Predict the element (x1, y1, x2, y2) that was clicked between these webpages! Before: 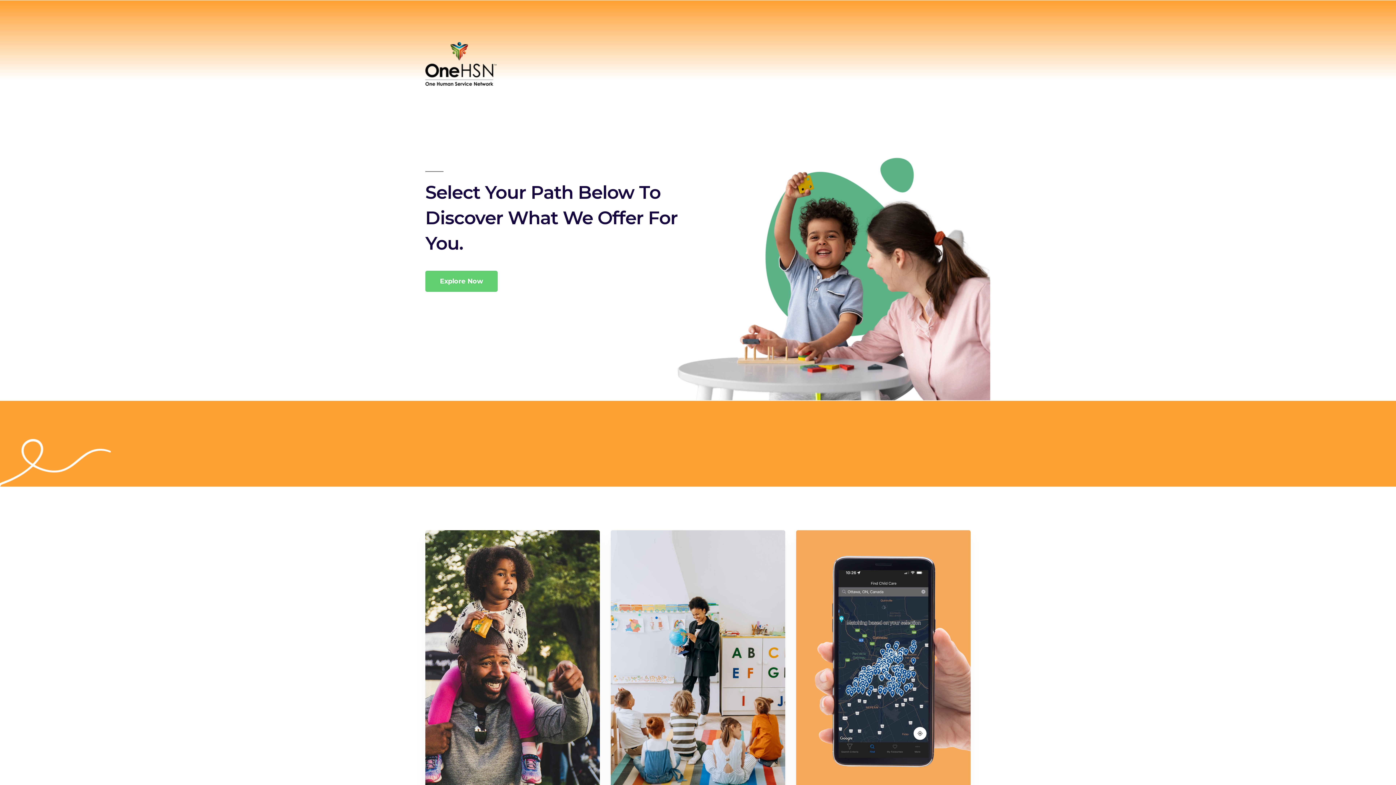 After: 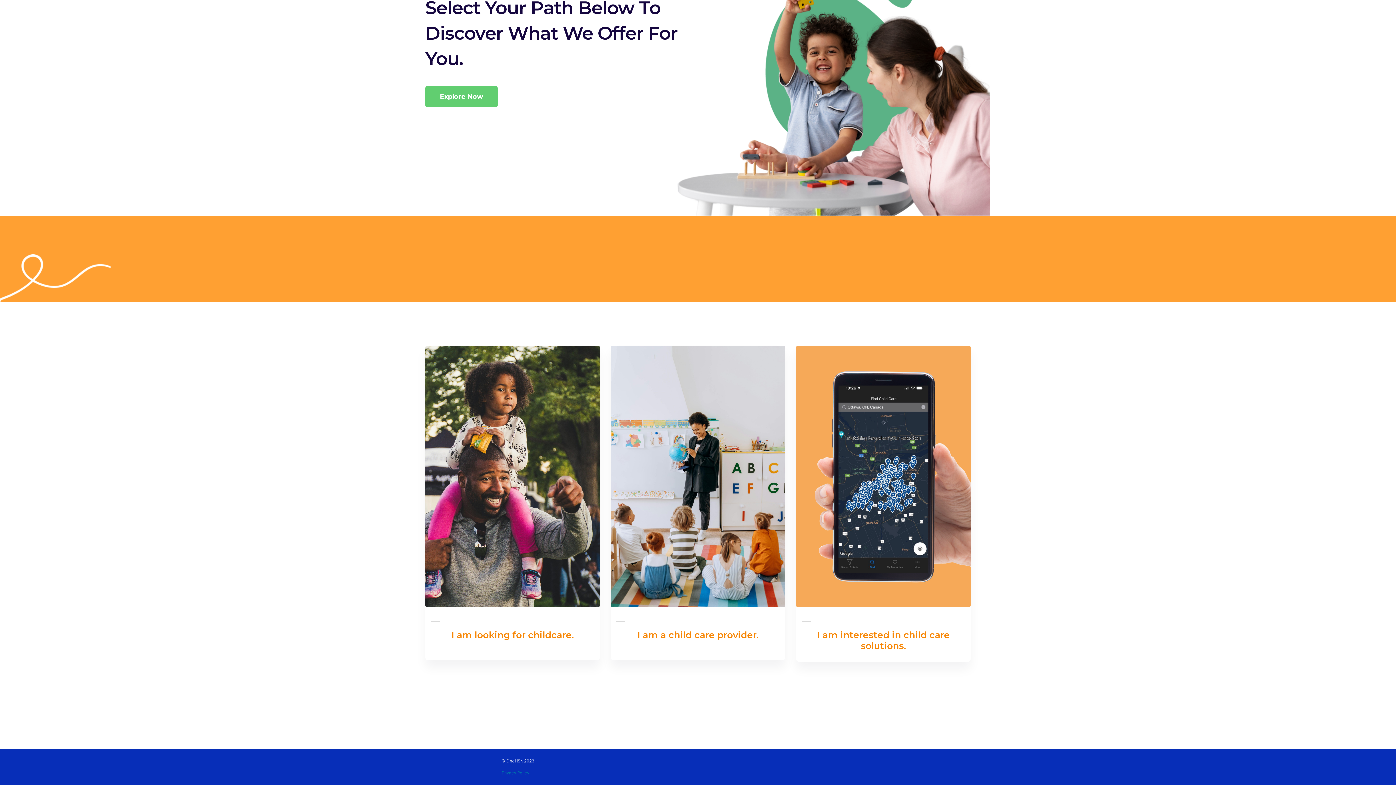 Action: label: Explore Now bbox: (425, 270, 497, 292)